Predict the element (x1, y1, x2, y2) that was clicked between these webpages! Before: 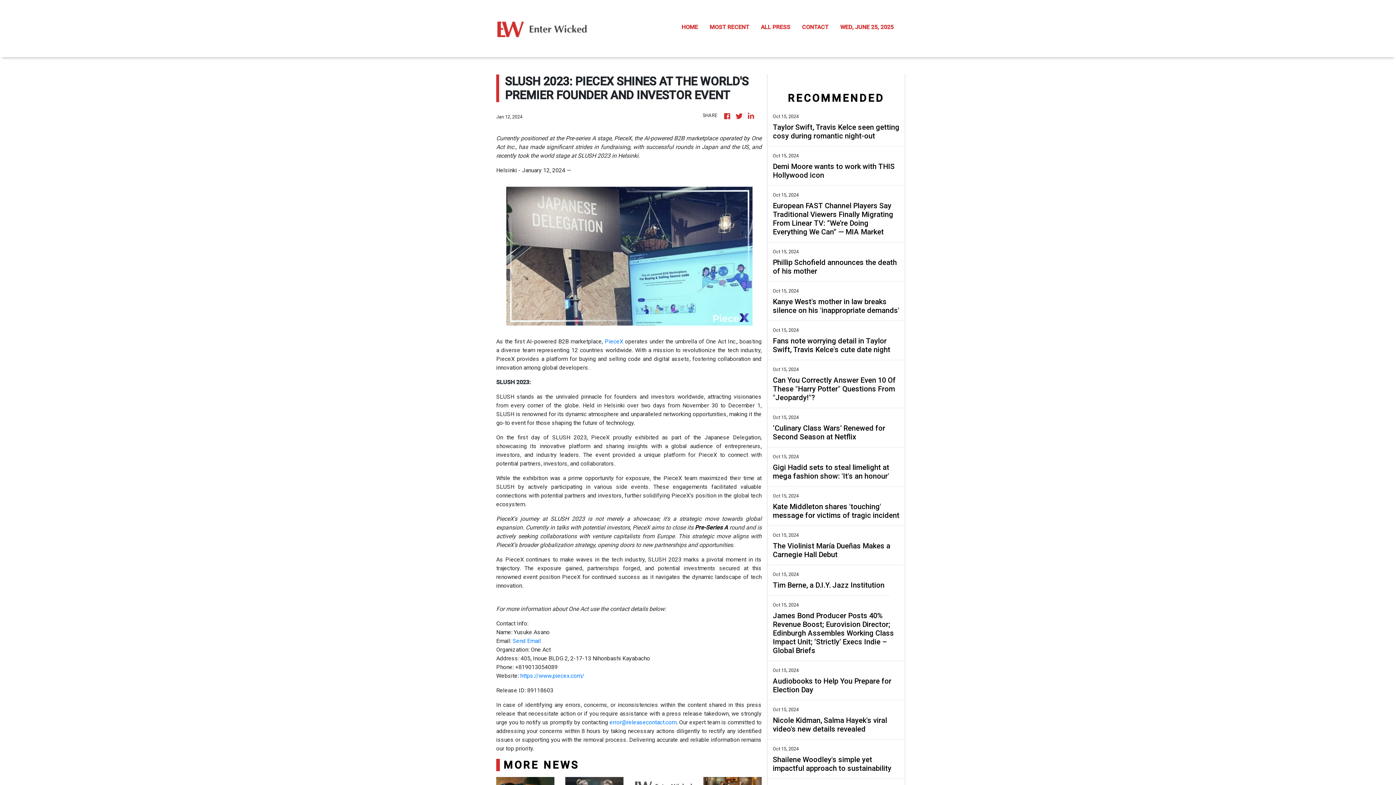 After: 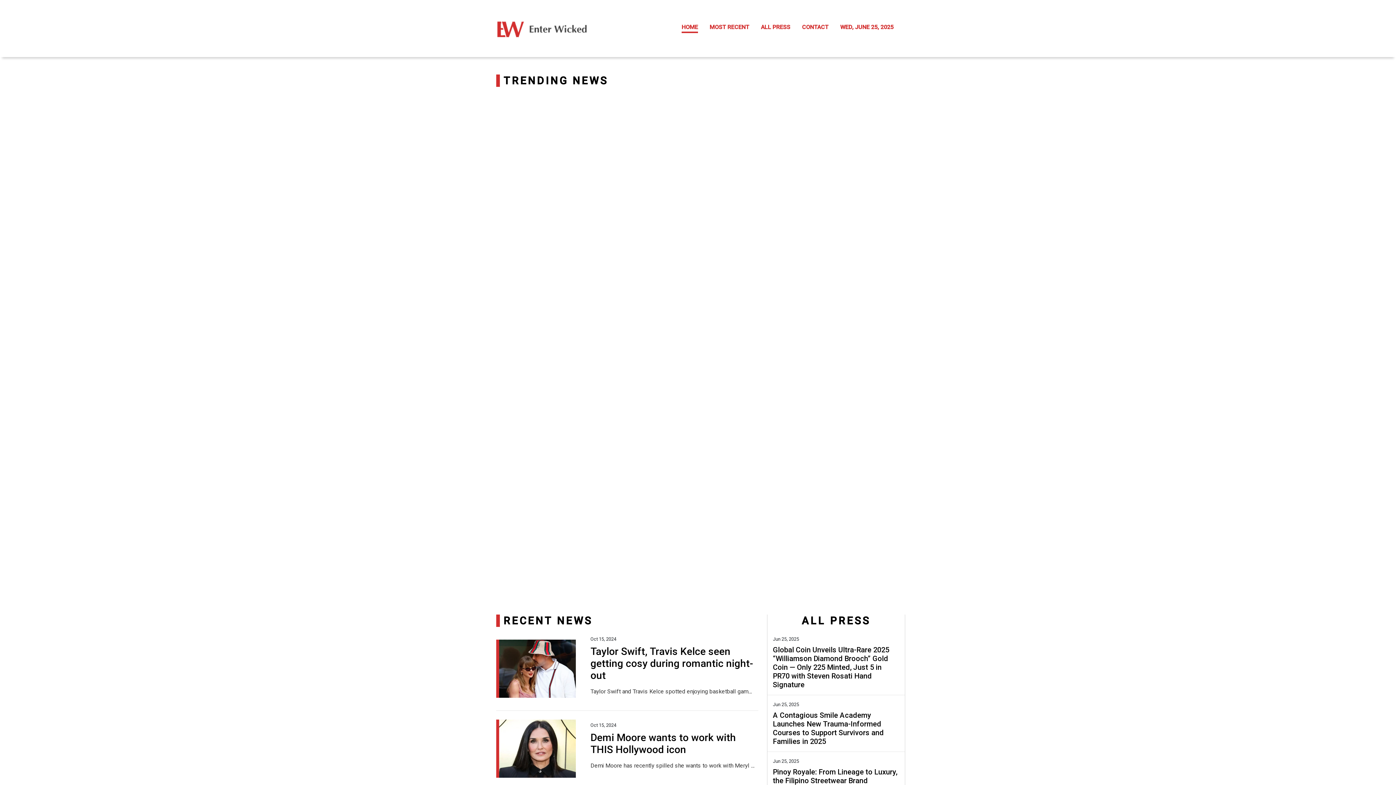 Action: bbox: (496, 24, 588, 31)